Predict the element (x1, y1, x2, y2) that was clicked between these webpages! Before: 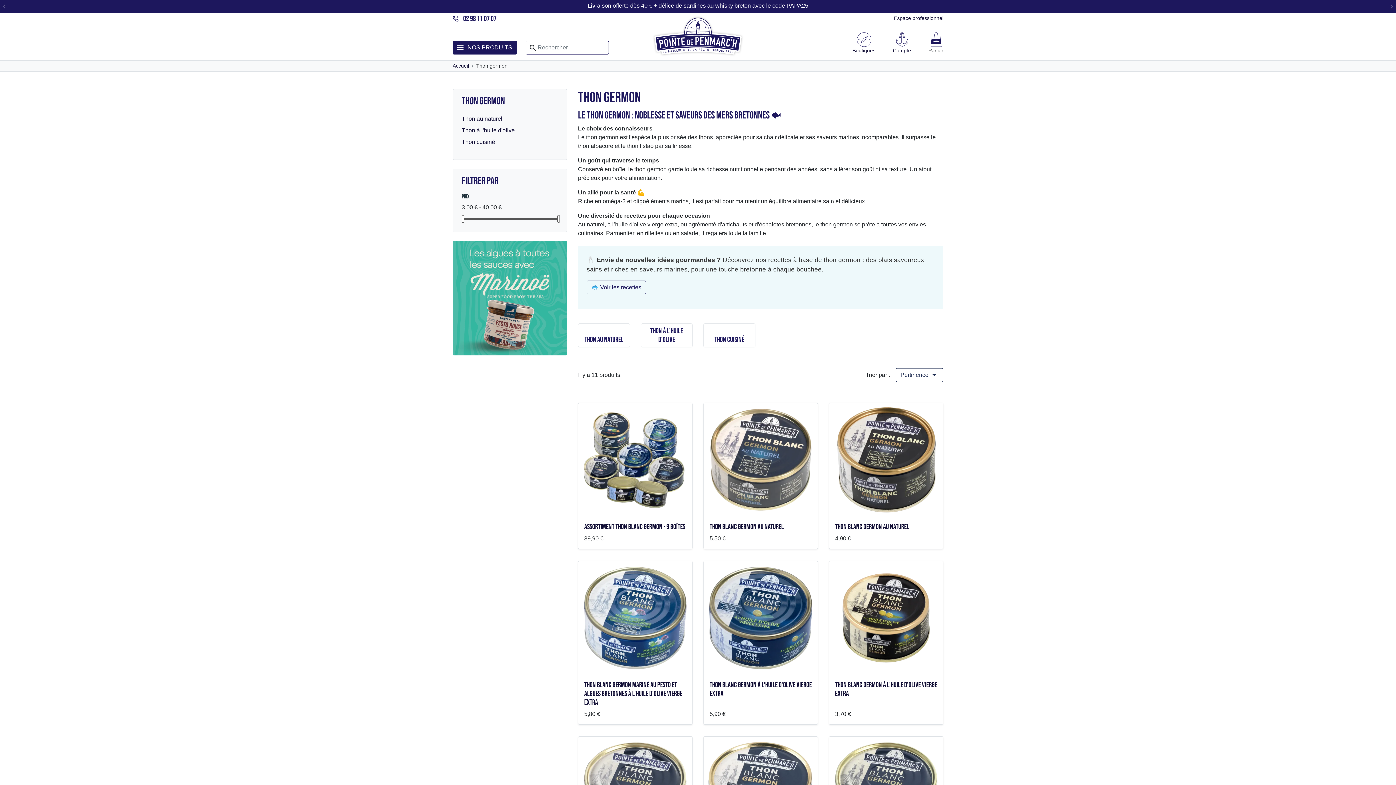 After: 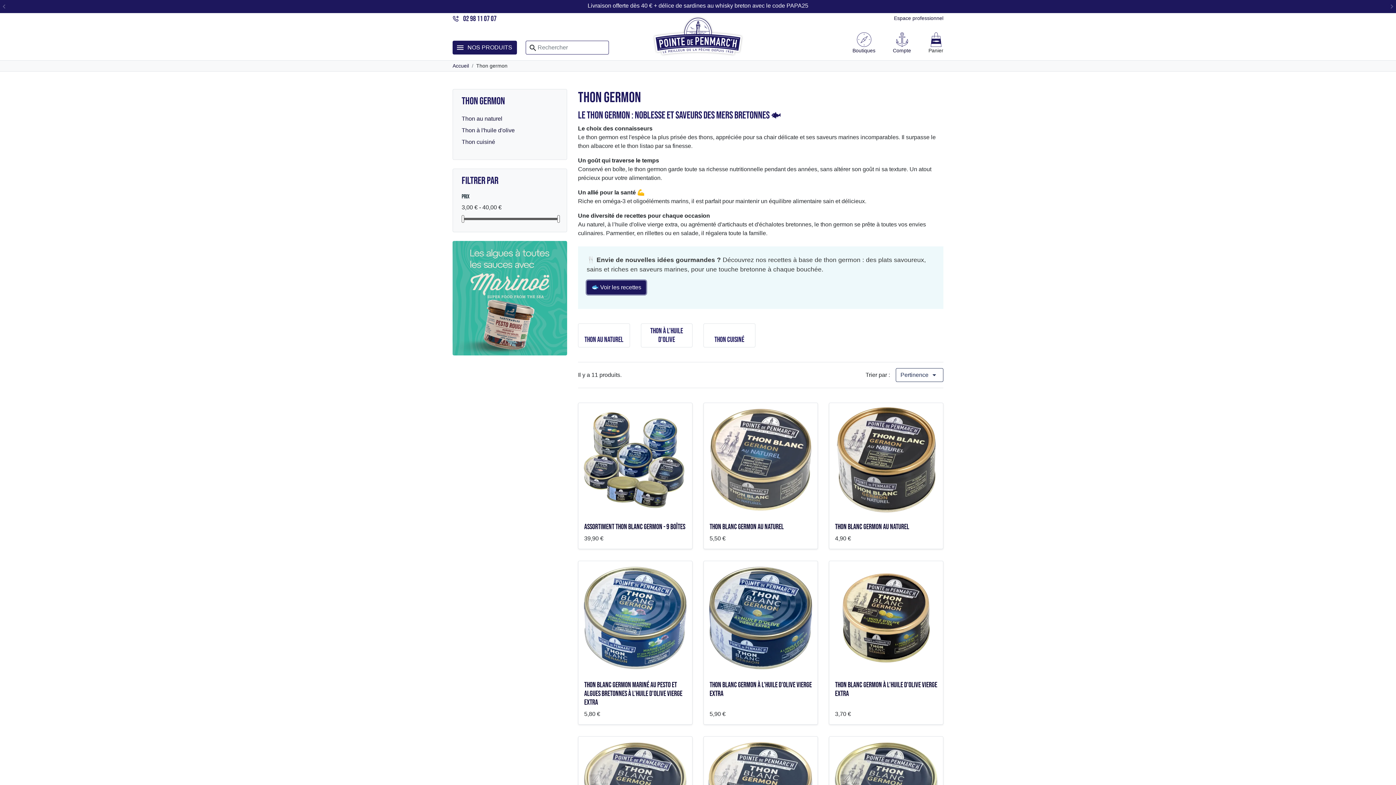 Action: bbox: (586, 280, 646, 294) label: 🐟 Voir les recettes